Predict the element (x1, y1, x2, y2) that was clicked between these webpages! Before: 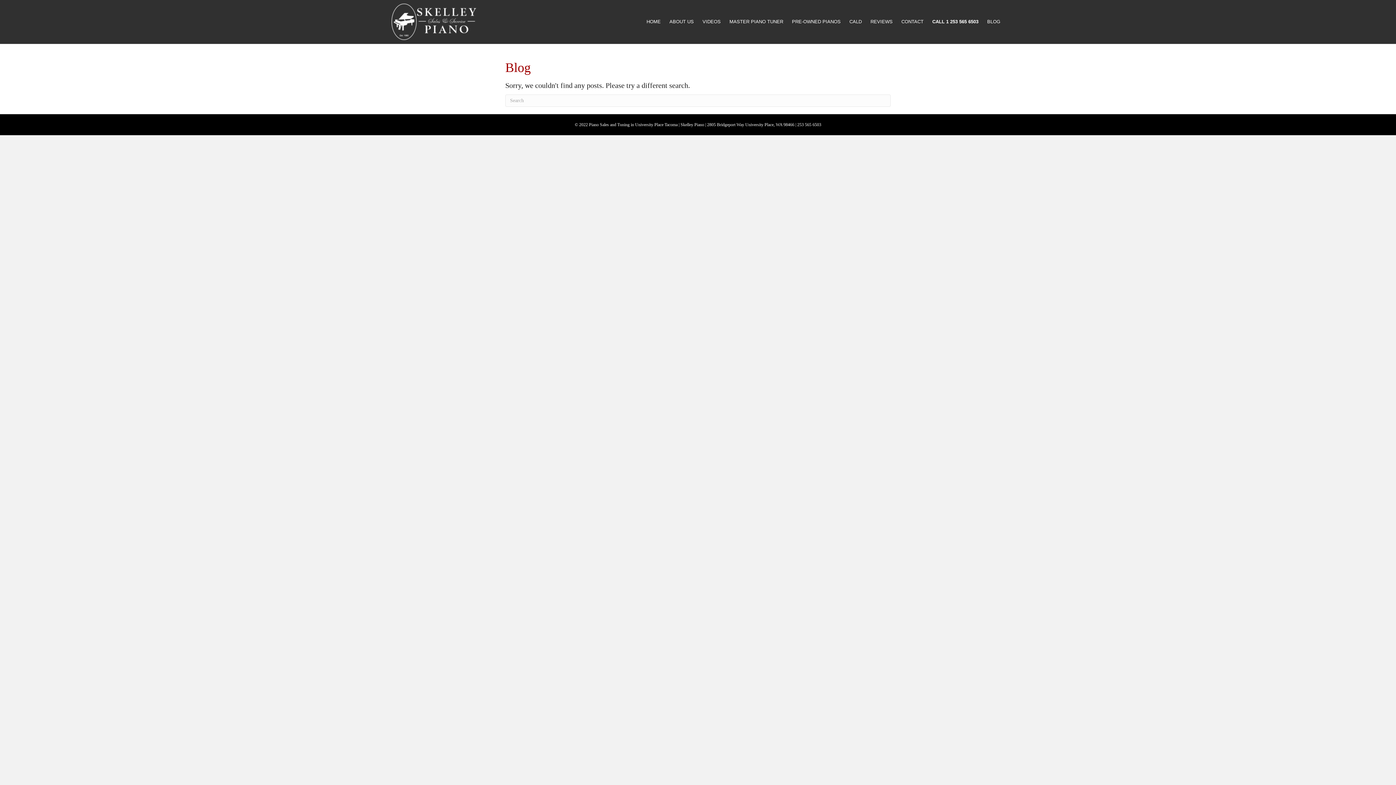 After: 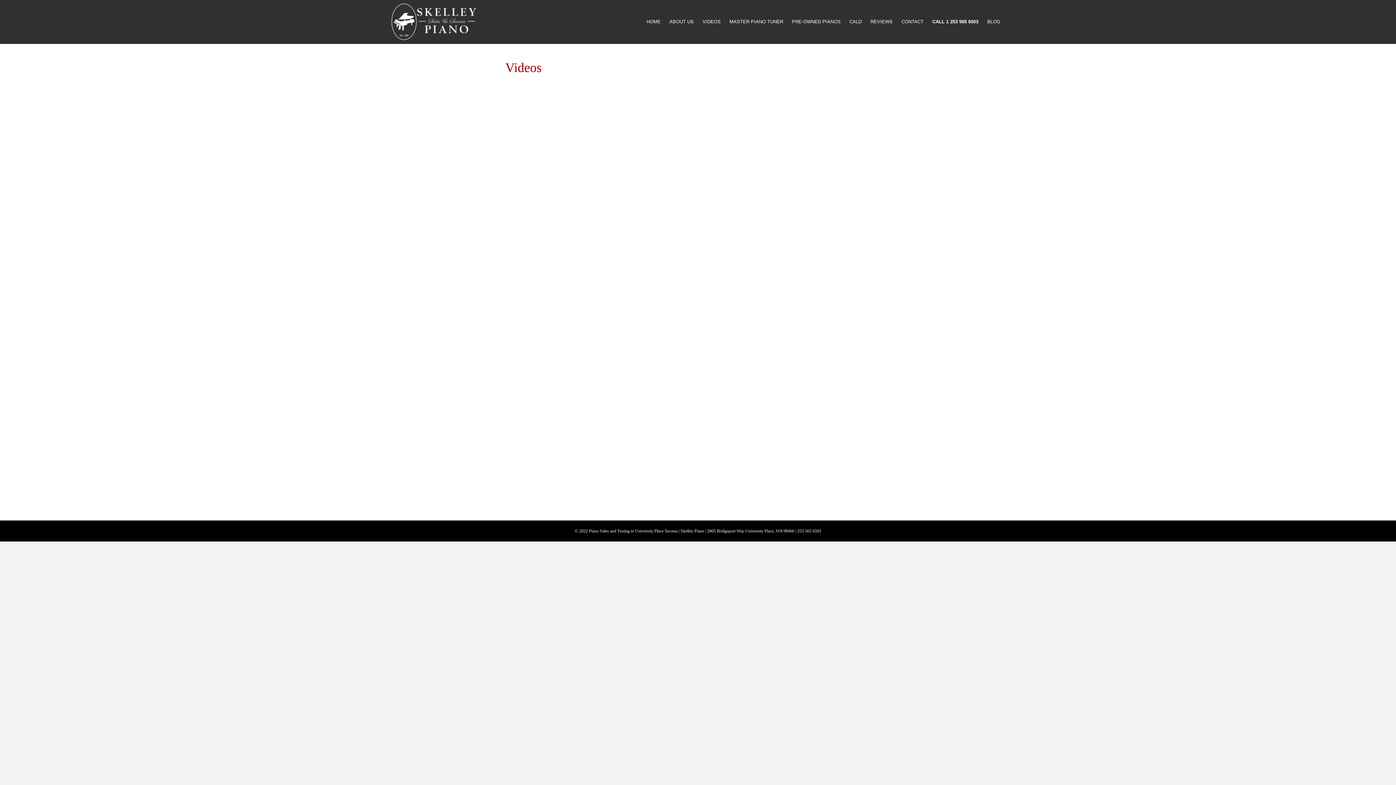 Action: label: VIDEOS bbox: (698, 13, 725, 30)